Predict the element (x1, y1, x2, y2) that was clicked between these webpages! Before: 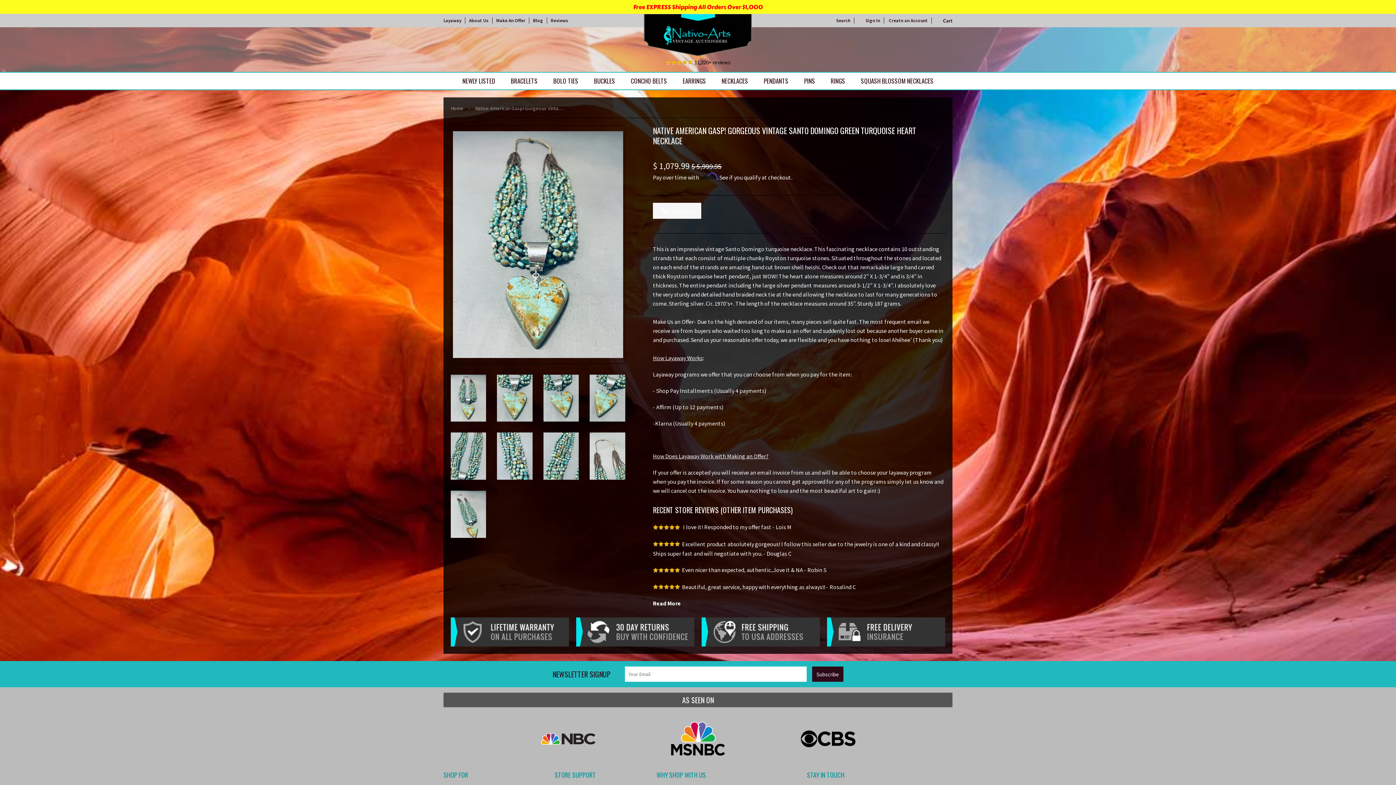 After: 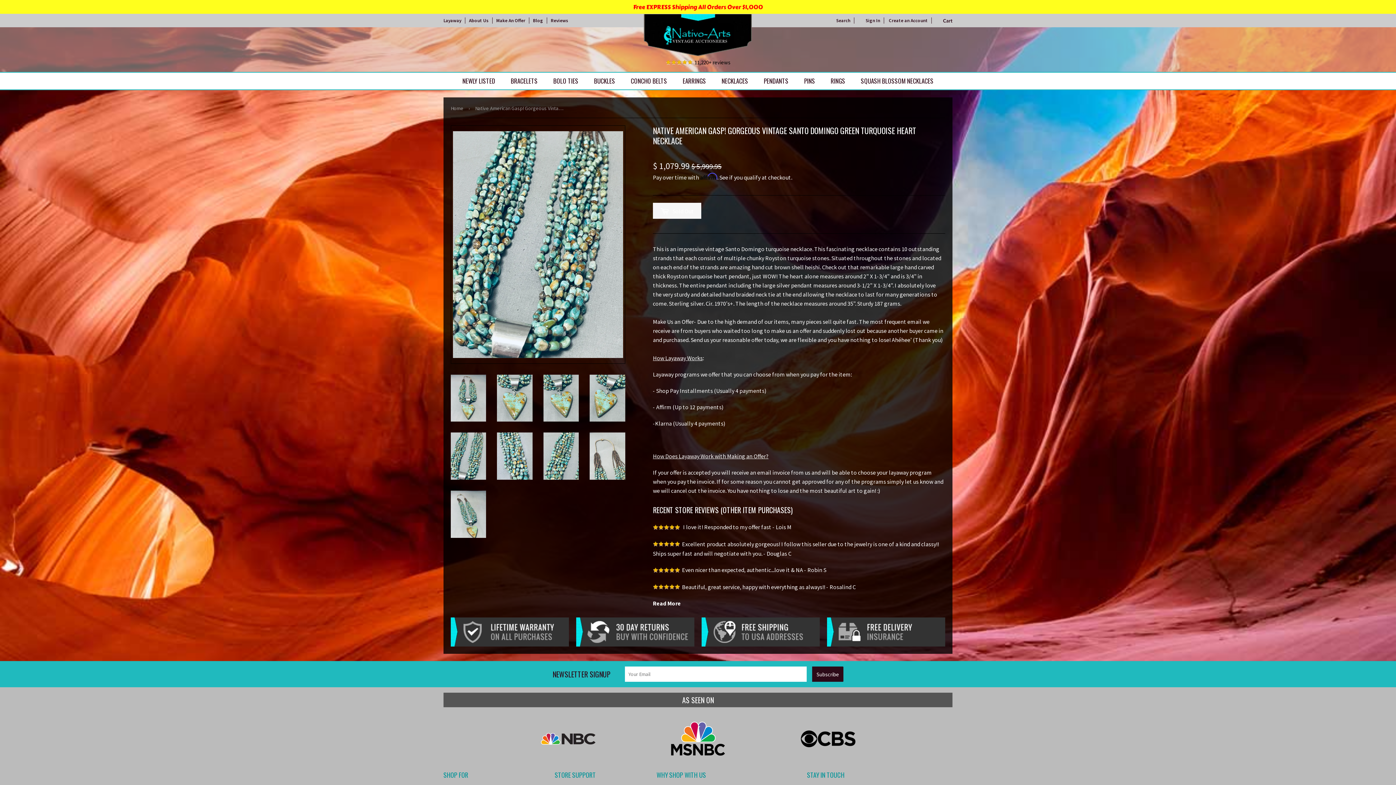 Action: bbox: (450, 432, 486, 480)